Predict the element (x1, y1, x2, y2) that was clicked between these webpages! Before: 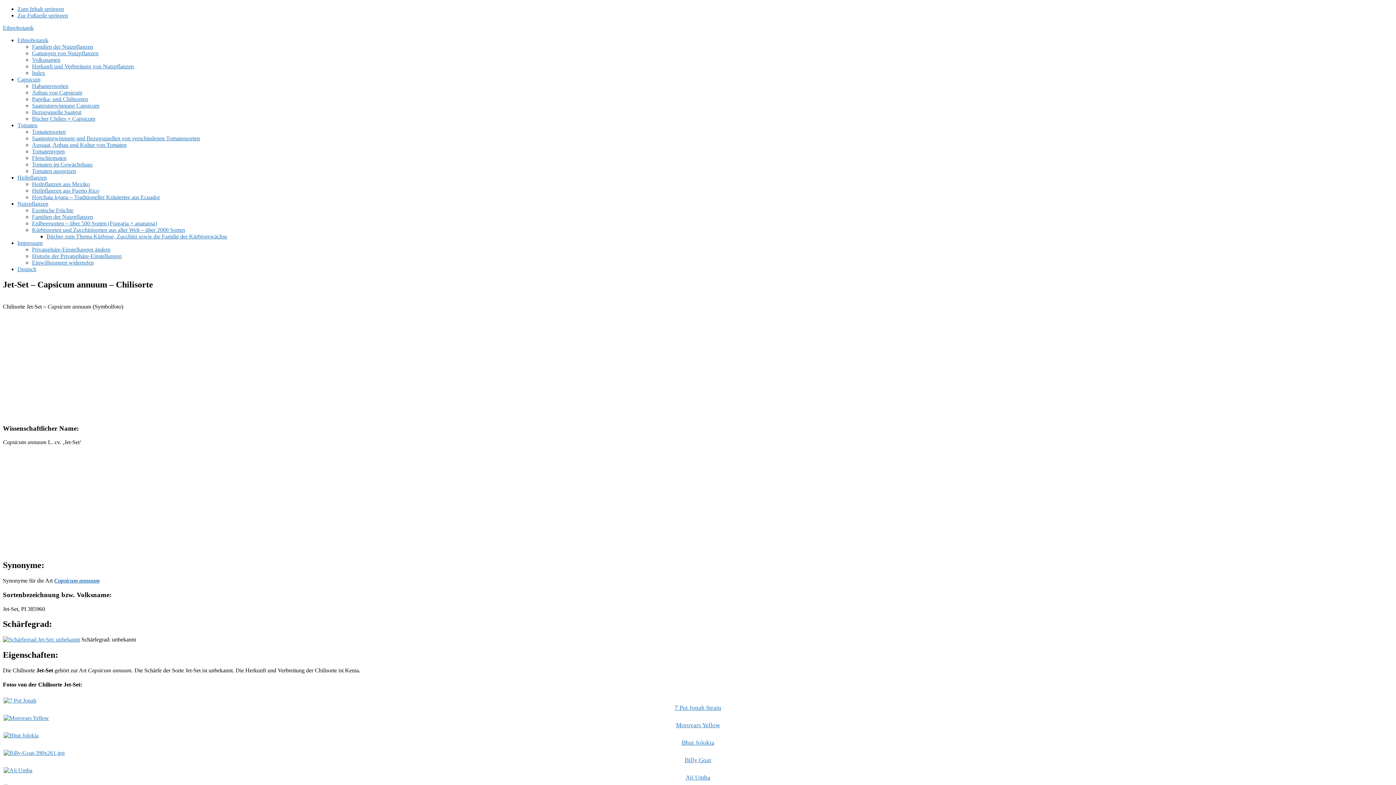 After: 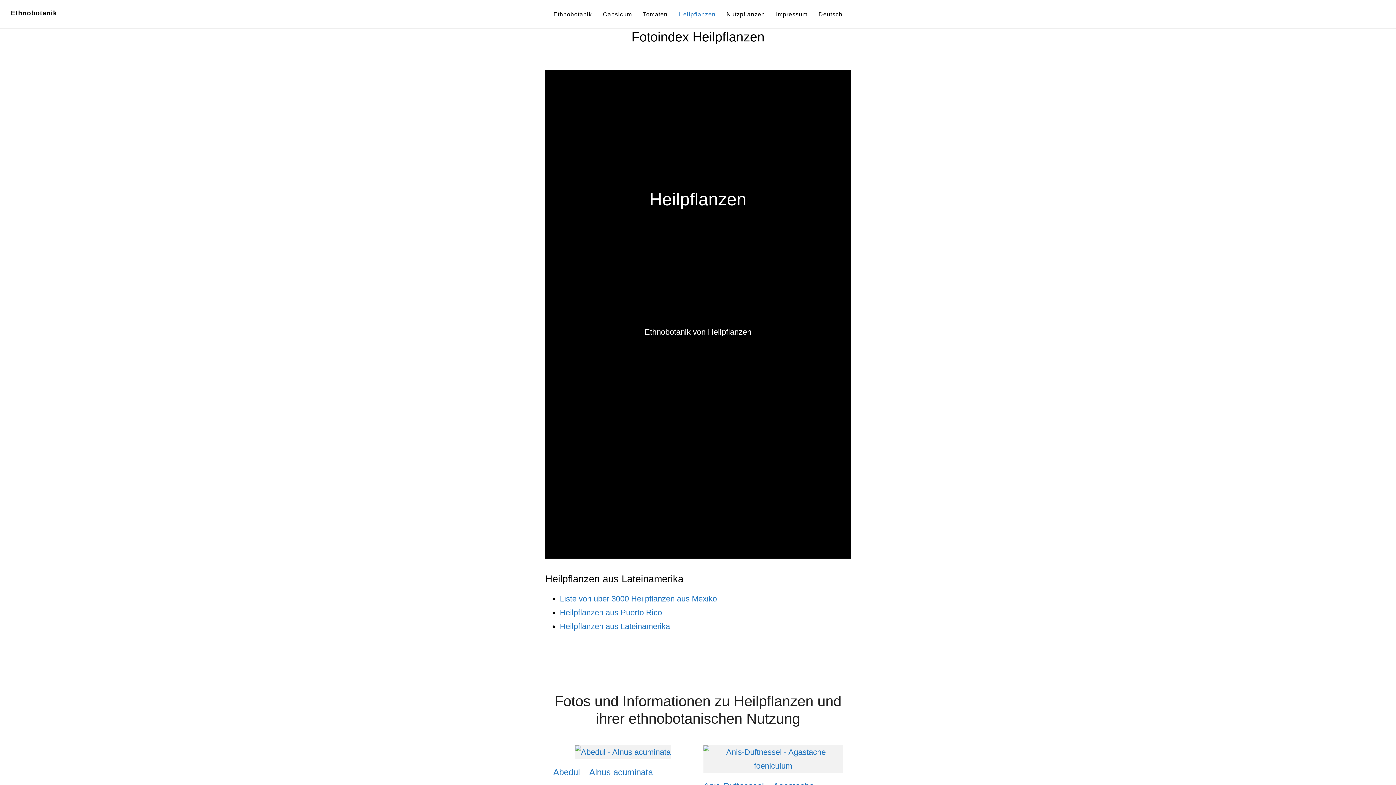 Action: label: Heilpflanzen bbox: (17, 174, 46, 180)